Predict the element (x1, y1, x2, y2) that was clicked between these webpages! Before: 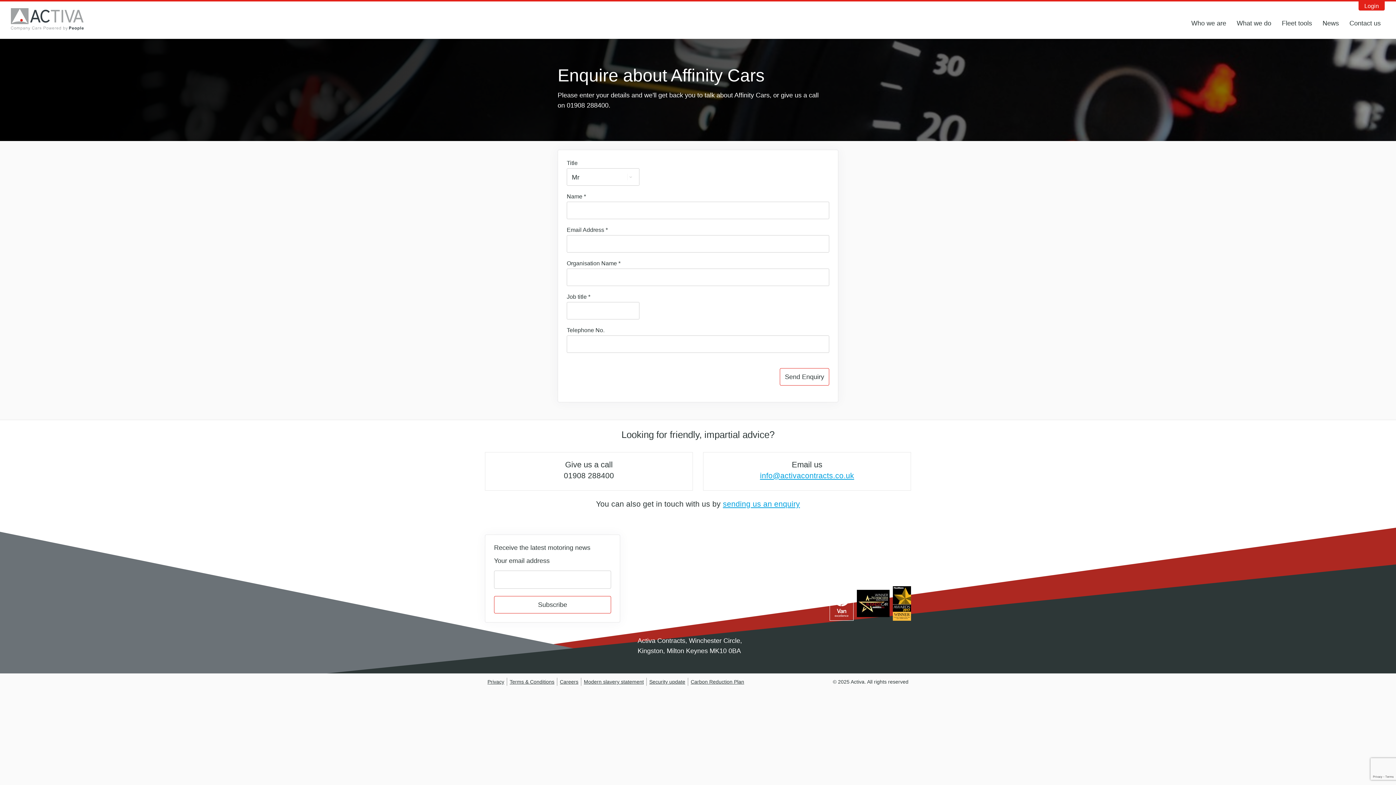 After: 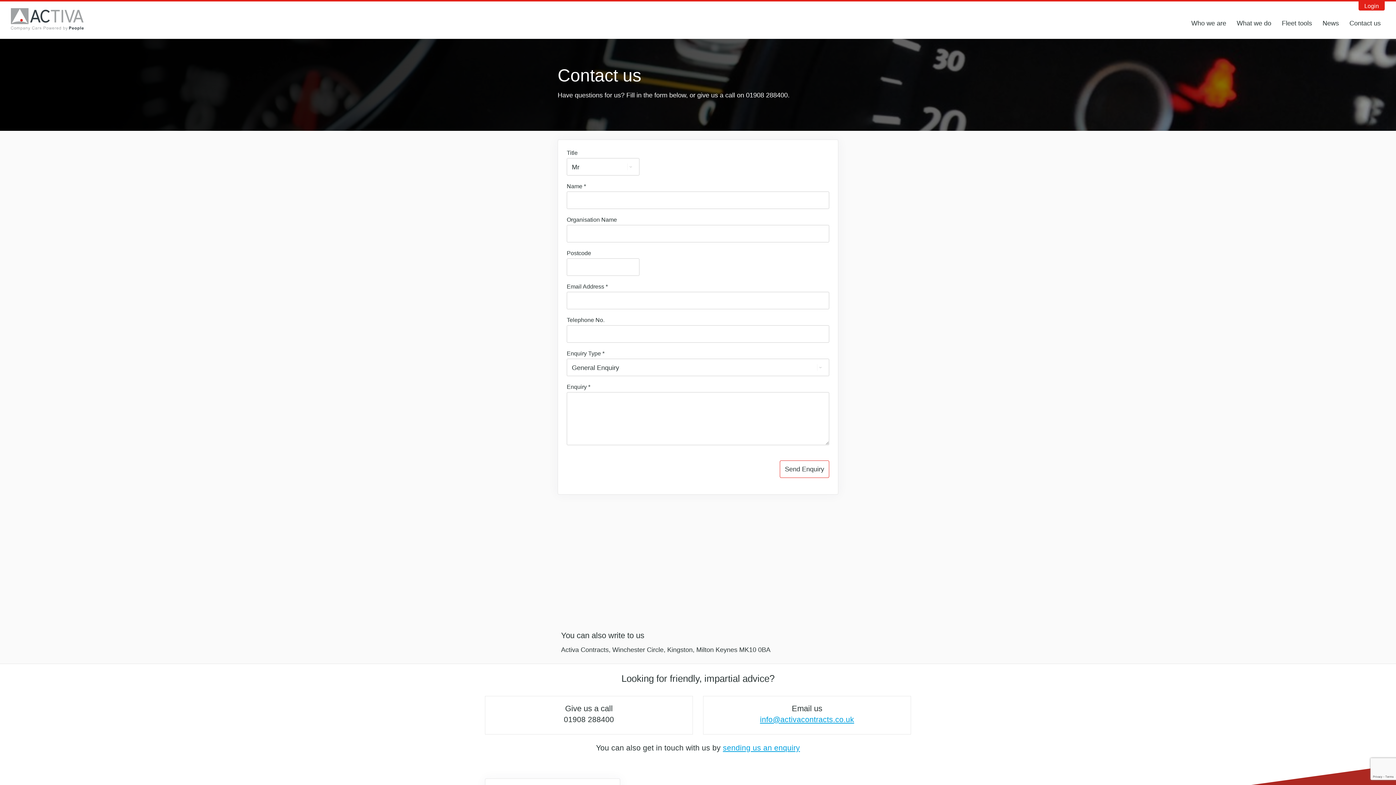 Action: bbox: (723, 500, 800, 508) label: sending us an enquiry